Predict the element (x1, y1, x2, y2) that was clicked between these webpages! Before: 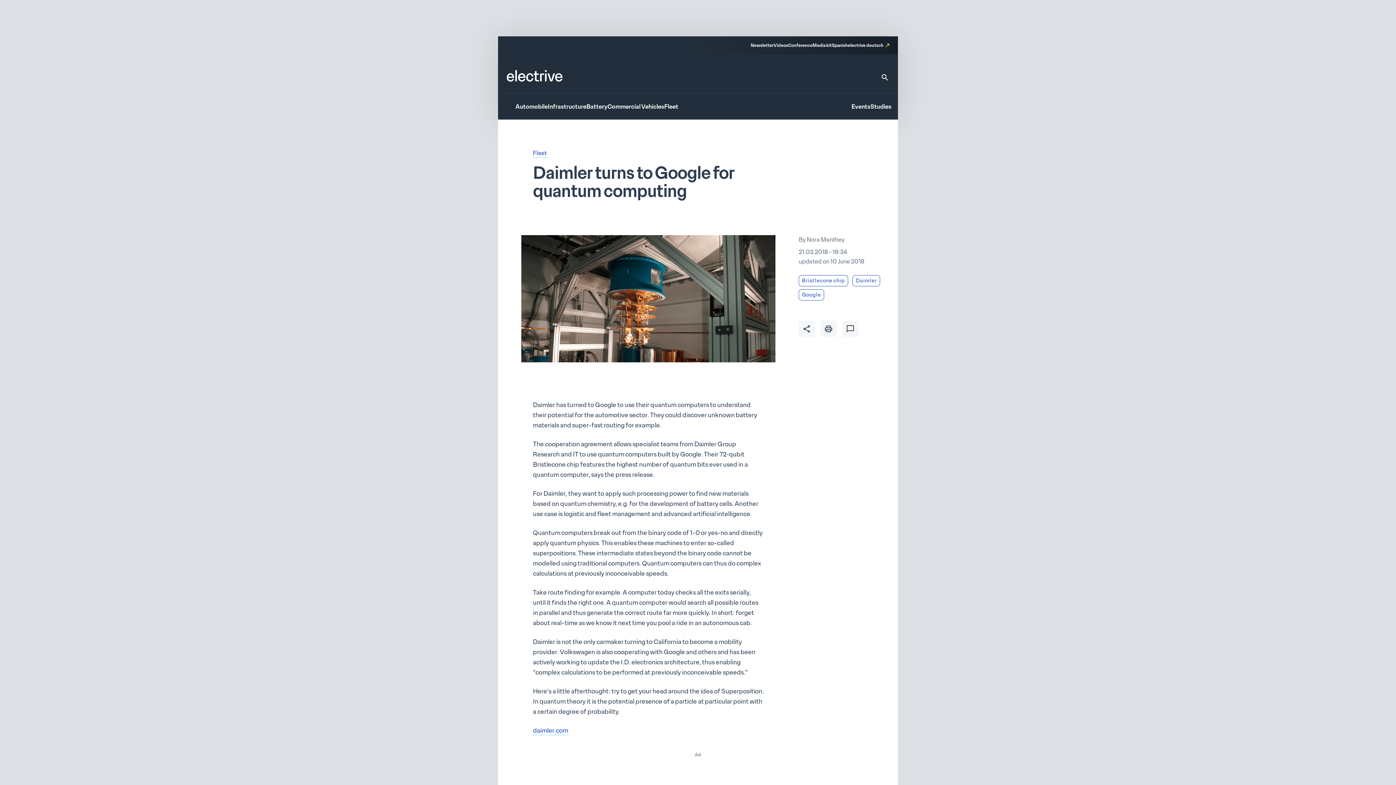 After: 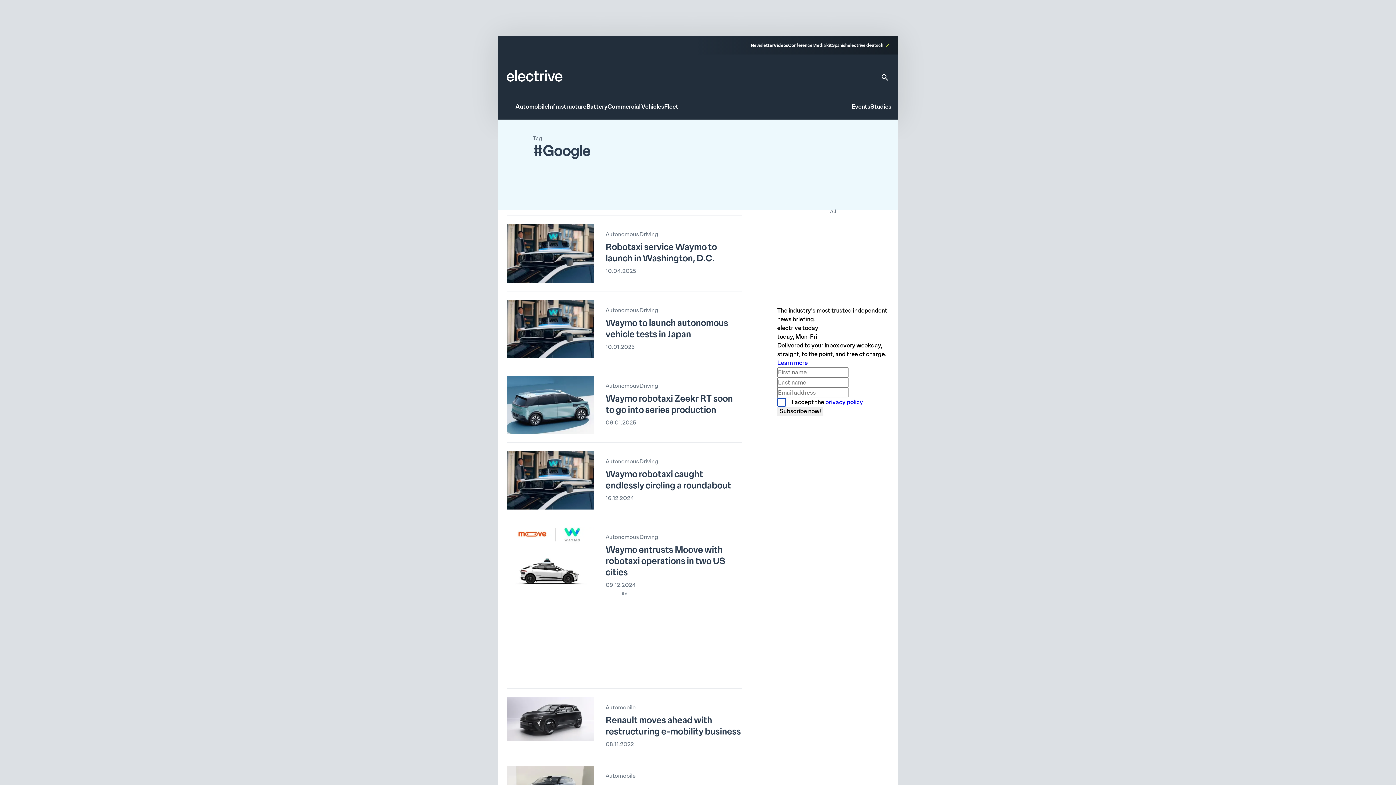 Action: label: Google bbox: (798, 289, 824, 300)